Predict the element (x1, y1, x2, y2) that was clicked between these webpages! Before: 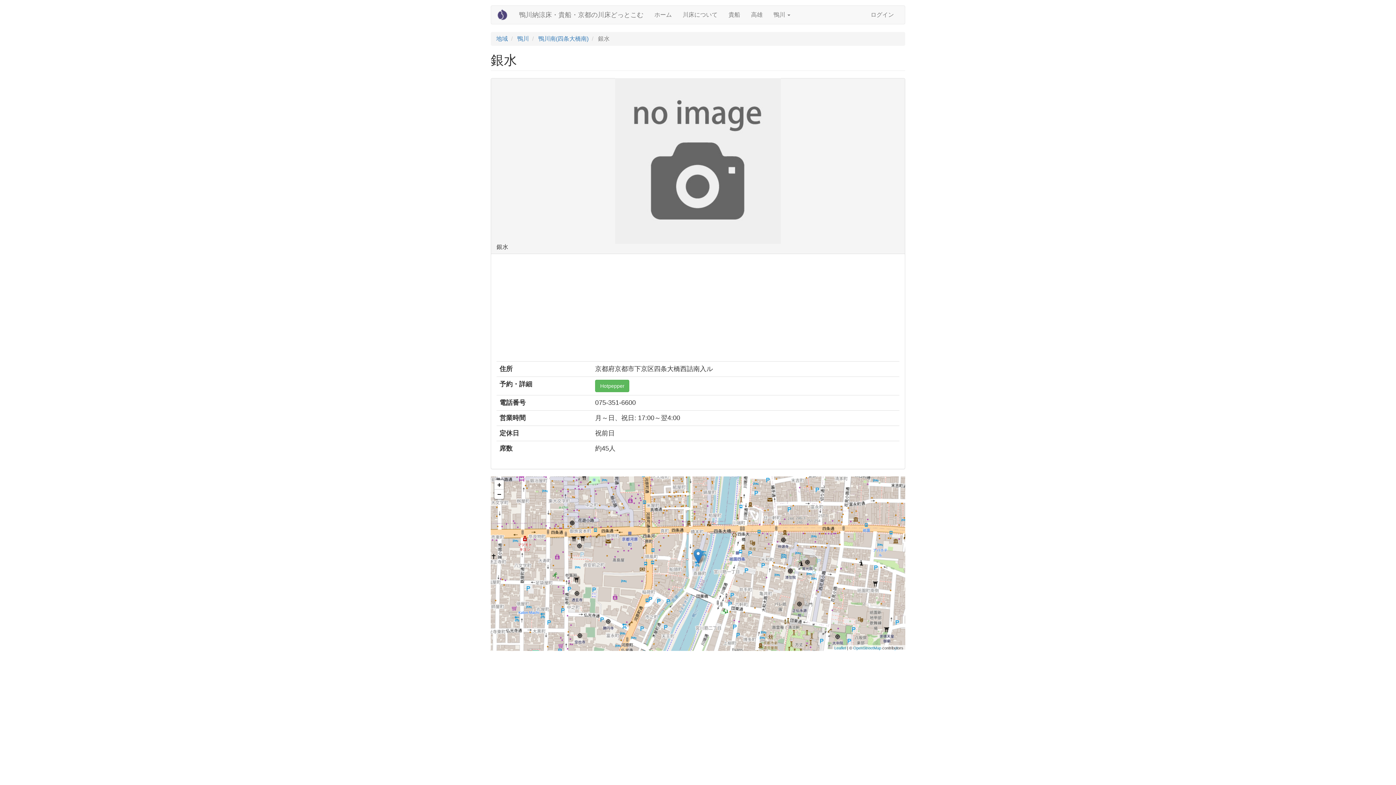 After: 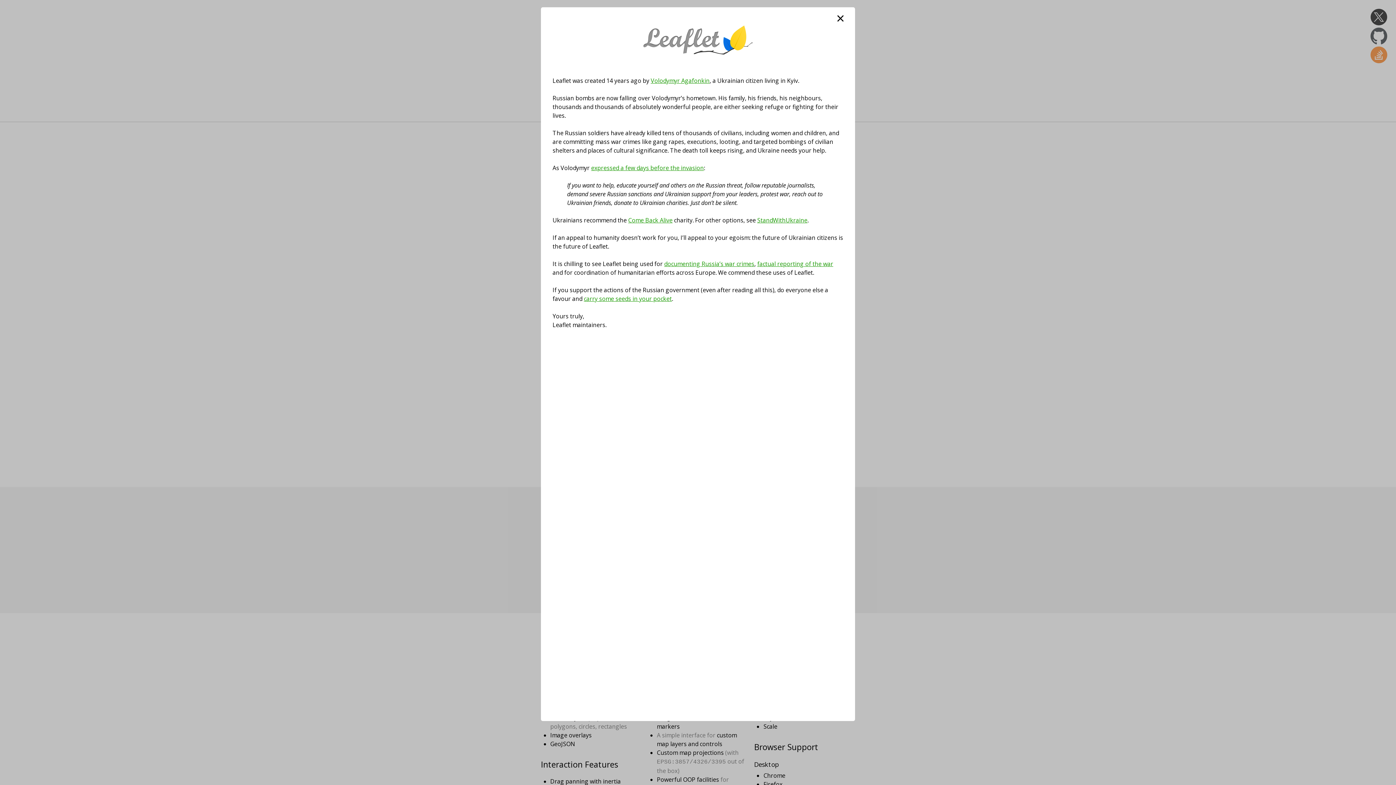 Action: label: Leaflet bbox: (834, 646, 846, 650)